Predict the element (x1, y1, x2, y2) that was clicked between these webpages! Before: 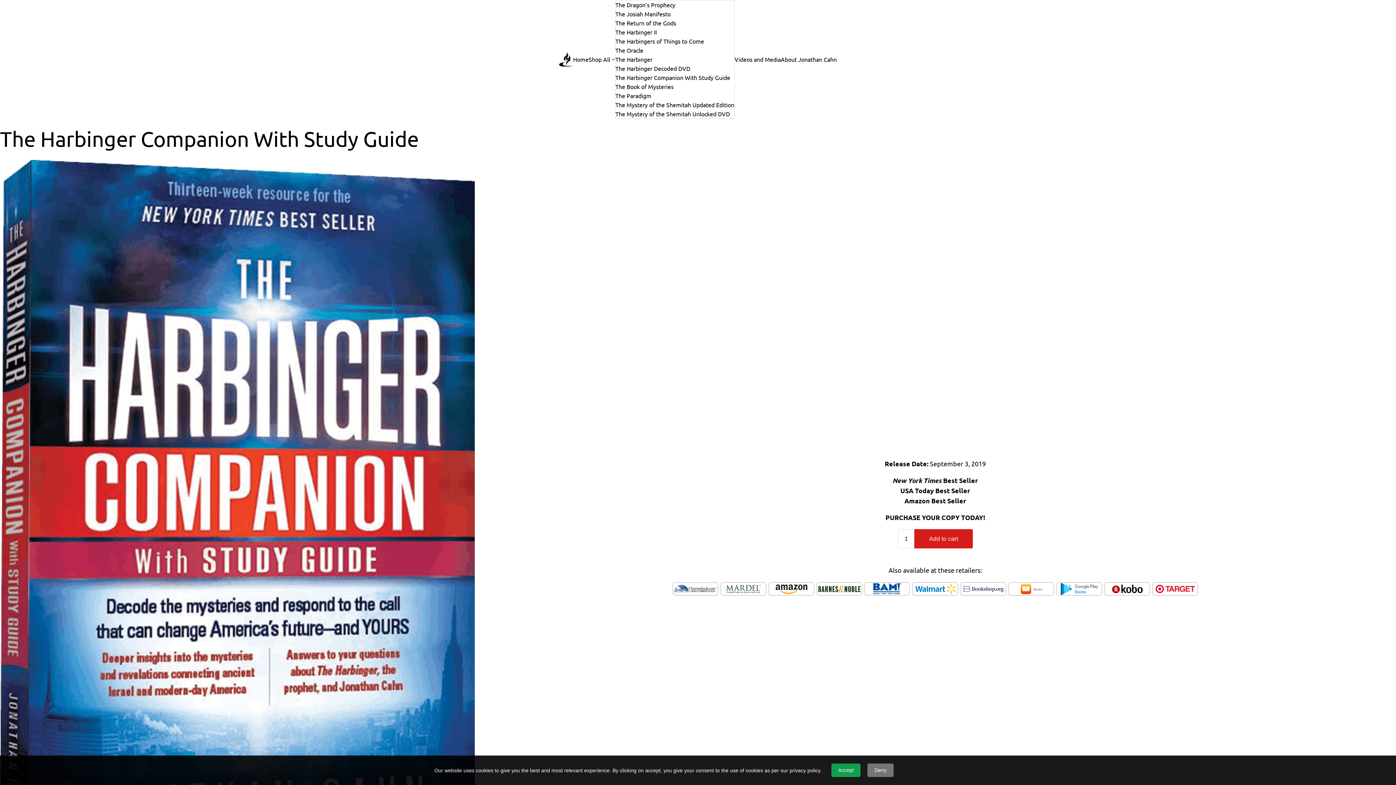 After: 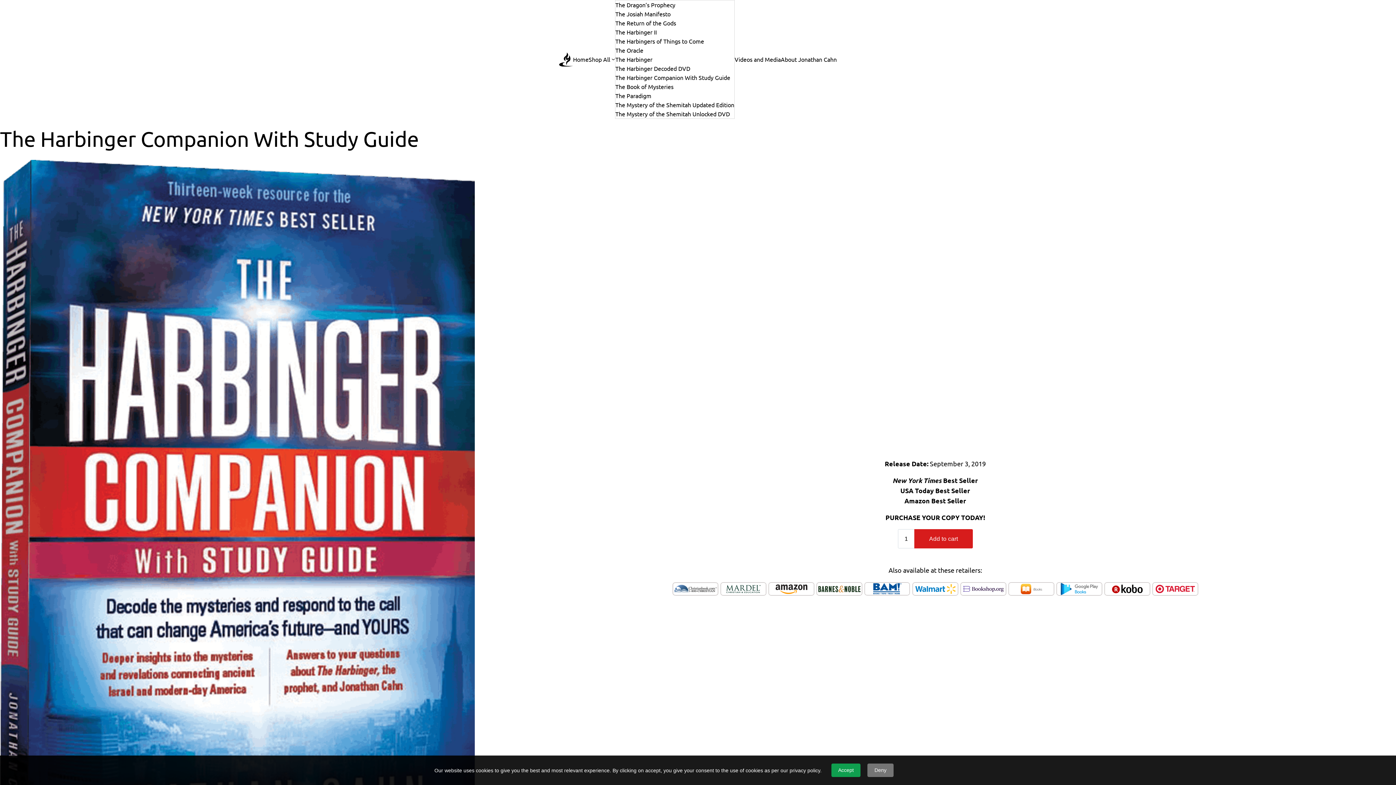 Action: bbox: (816, 589, 862, 597)